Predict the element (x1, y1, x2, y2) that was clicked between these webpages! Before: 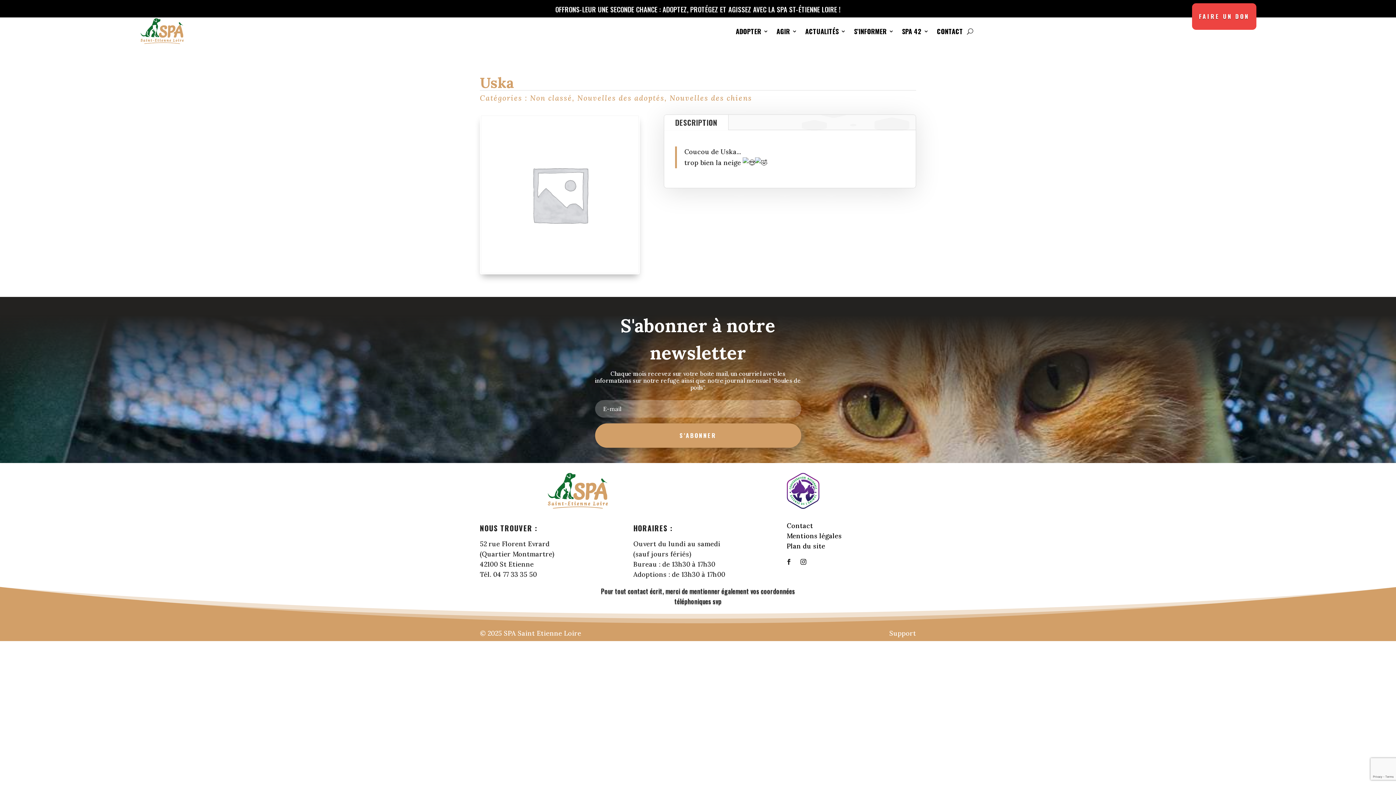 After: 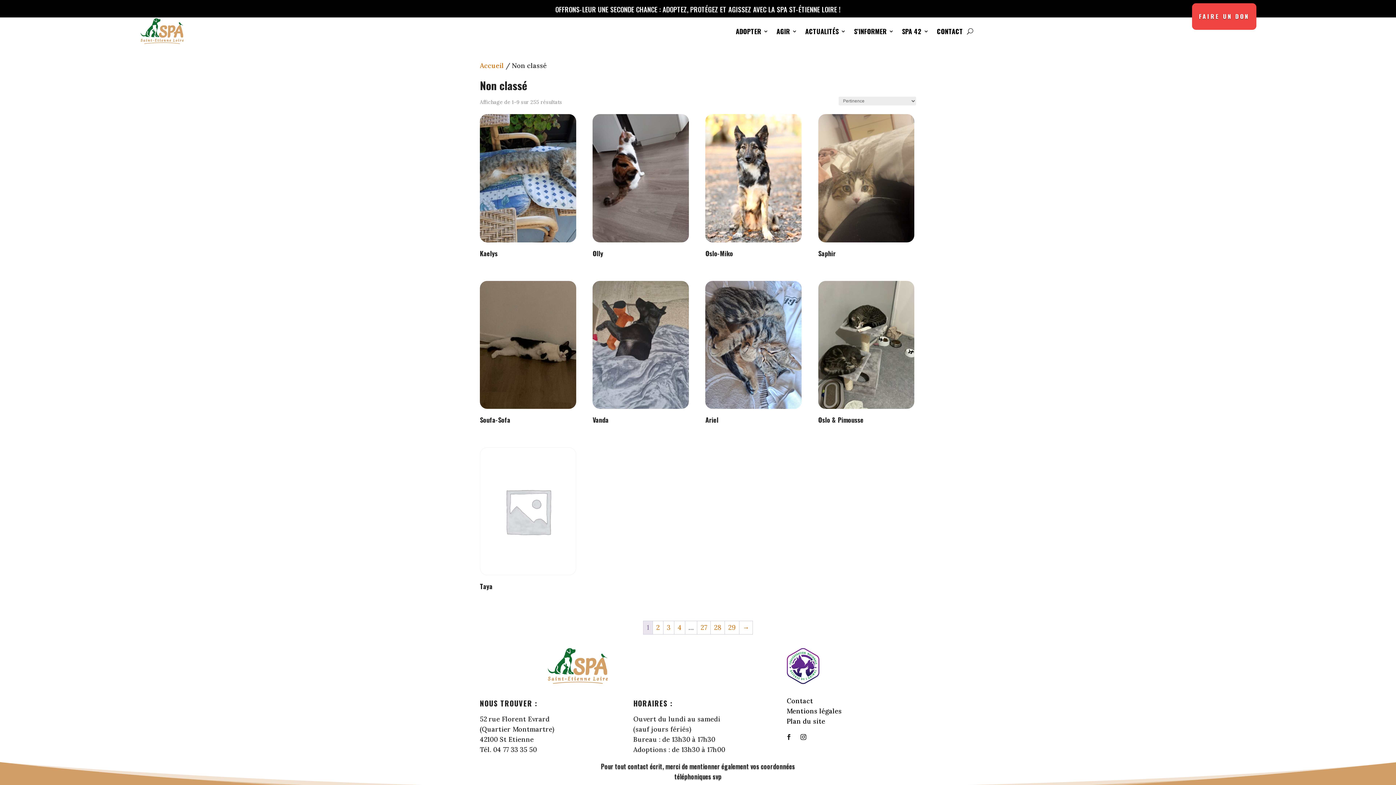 Action: bbox: (530, 93, 572, 102) label: Non classé